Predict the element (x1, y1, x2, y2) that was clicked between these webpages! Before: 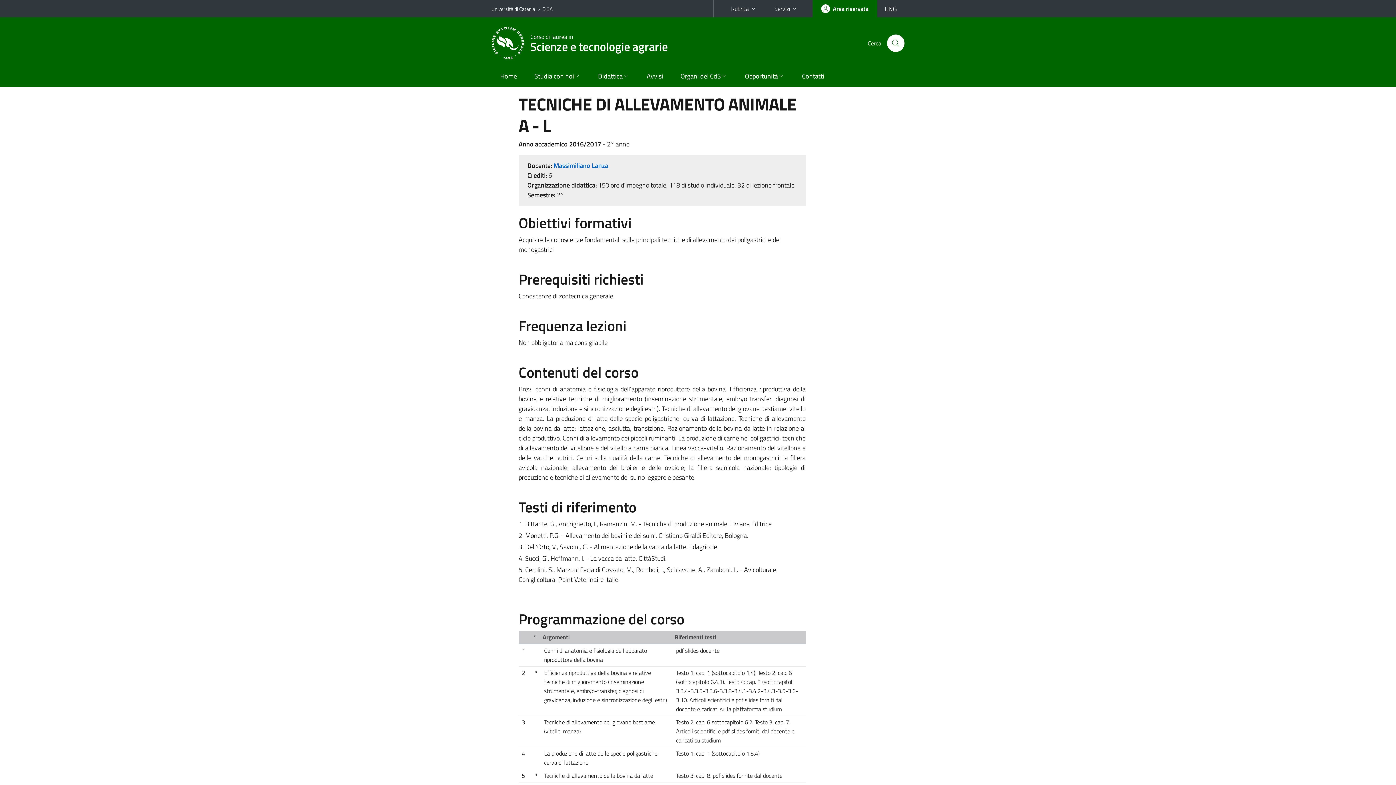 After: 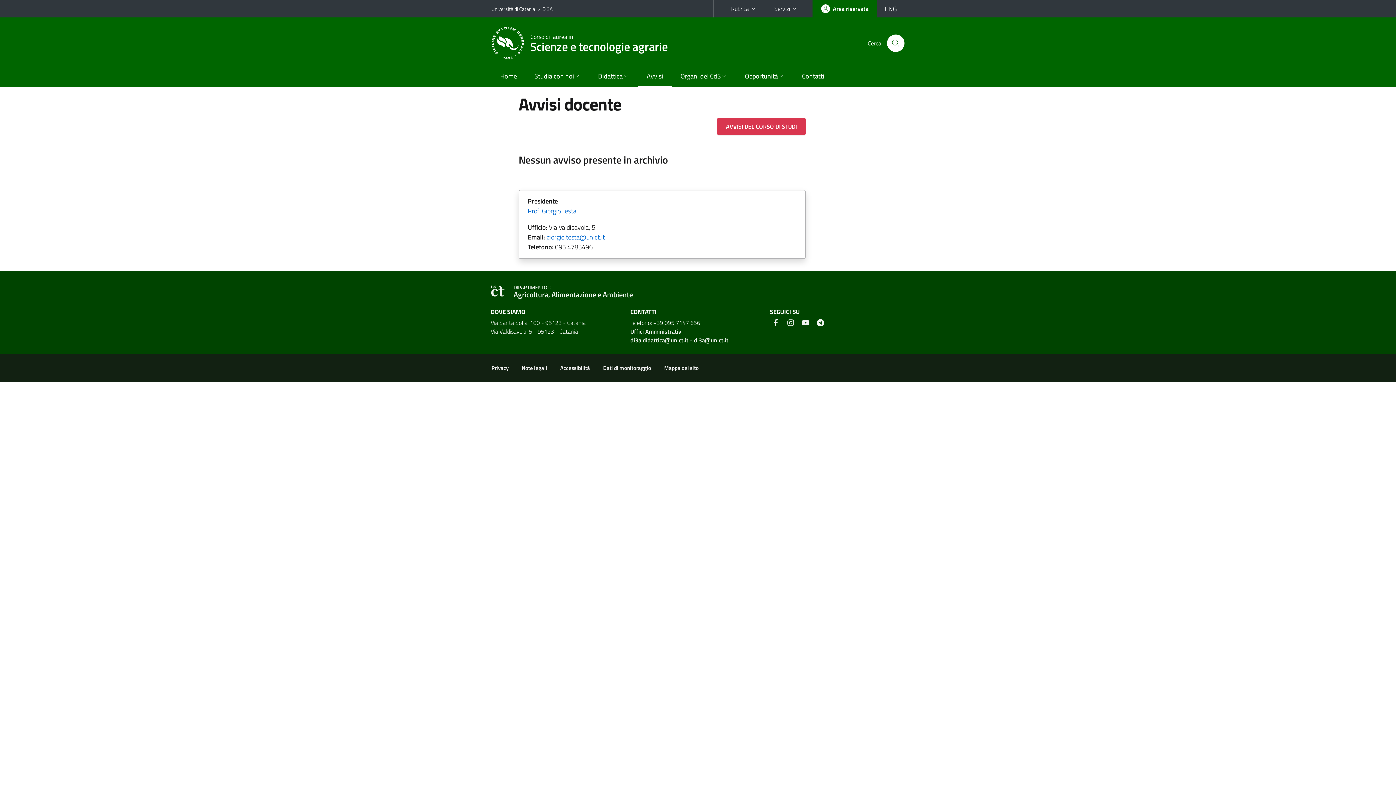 Action: label: Avvisi bbox: (638, 66, 672, 86)